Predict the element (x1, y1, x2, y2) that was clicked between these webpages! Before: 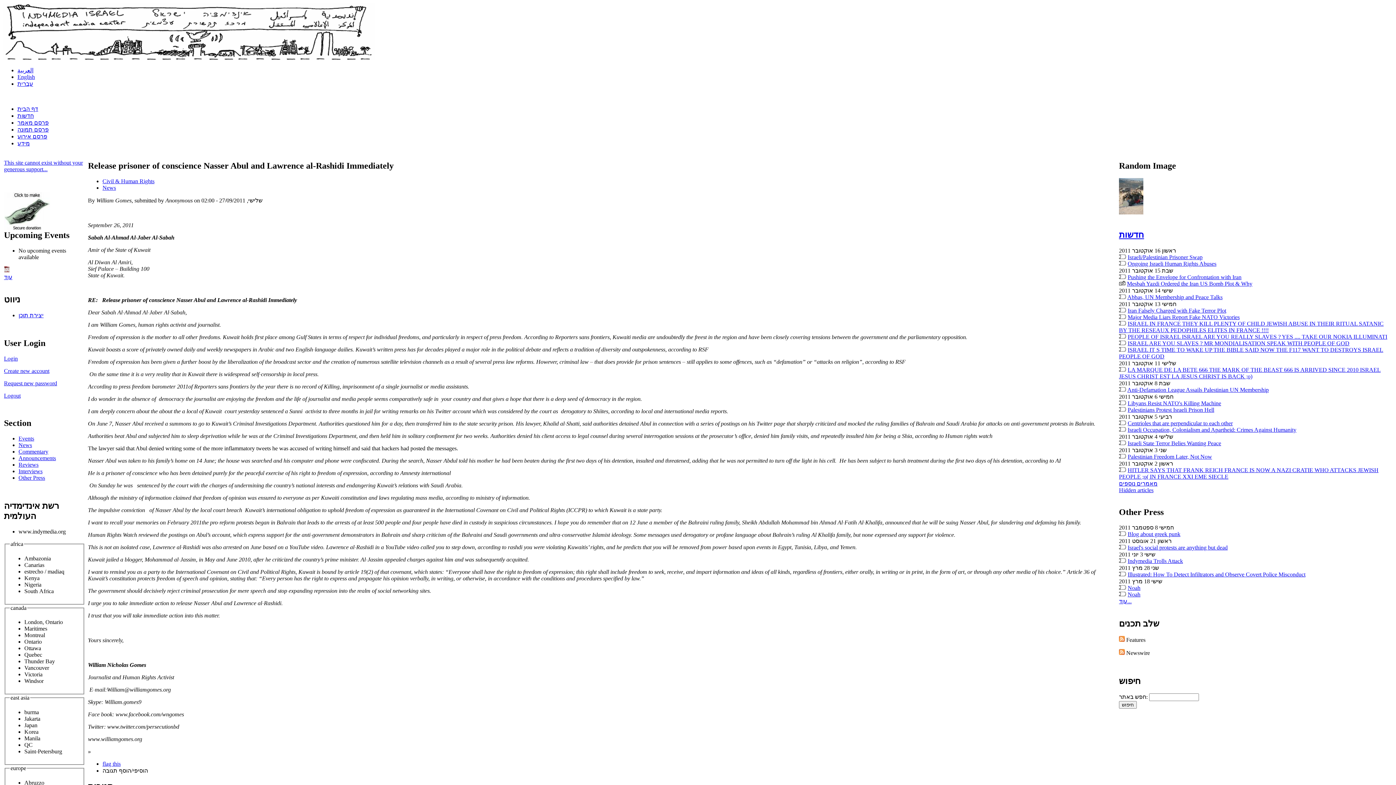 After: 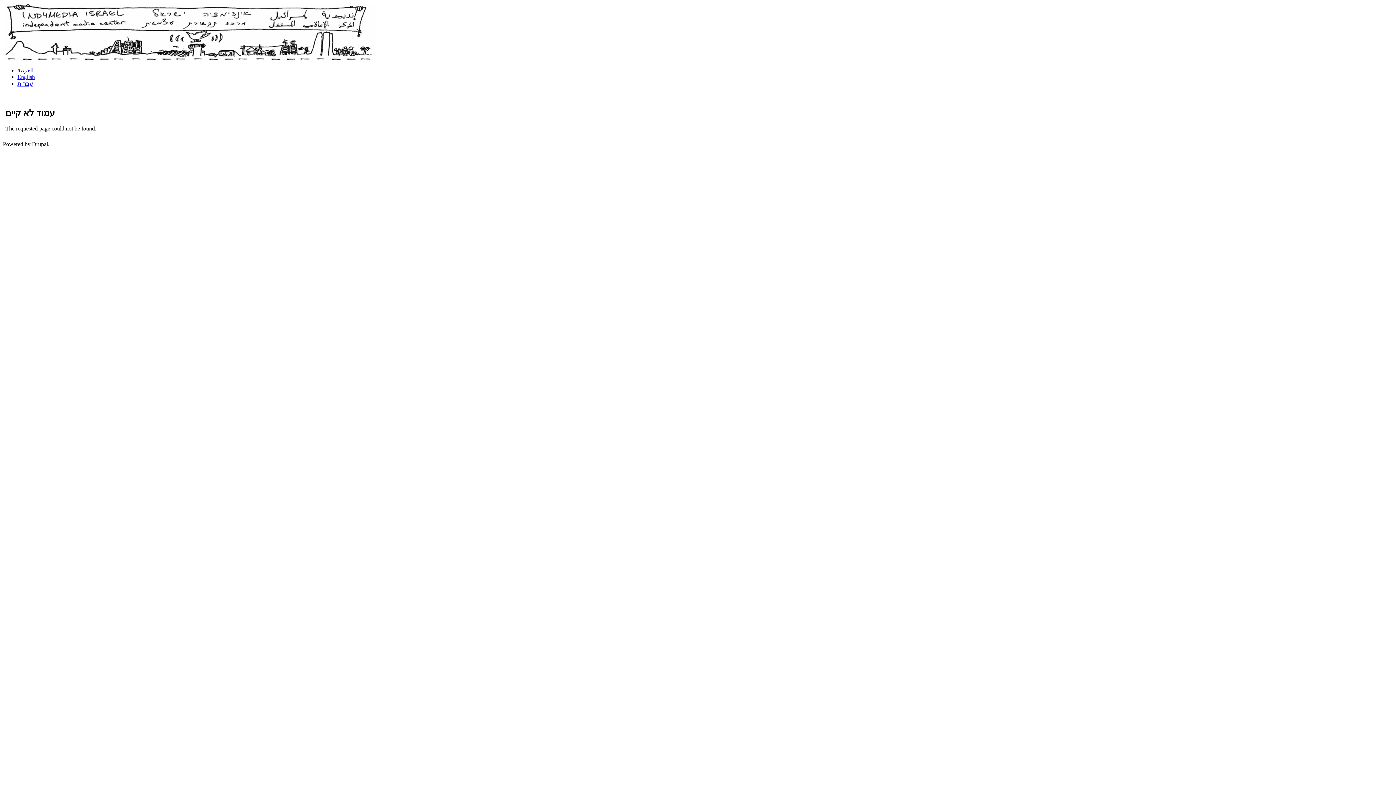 Action: label: Interviews bbox: (18, 468, 42, 474)